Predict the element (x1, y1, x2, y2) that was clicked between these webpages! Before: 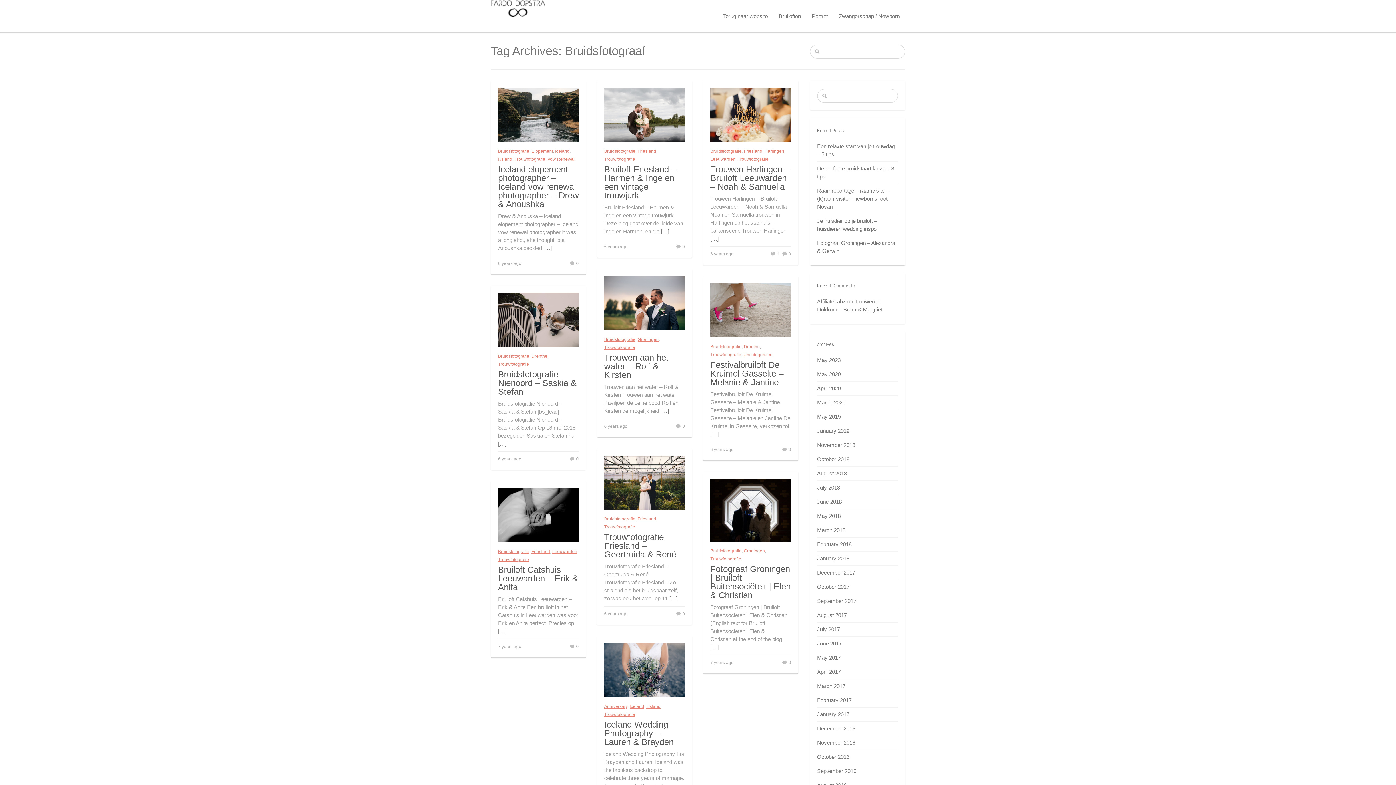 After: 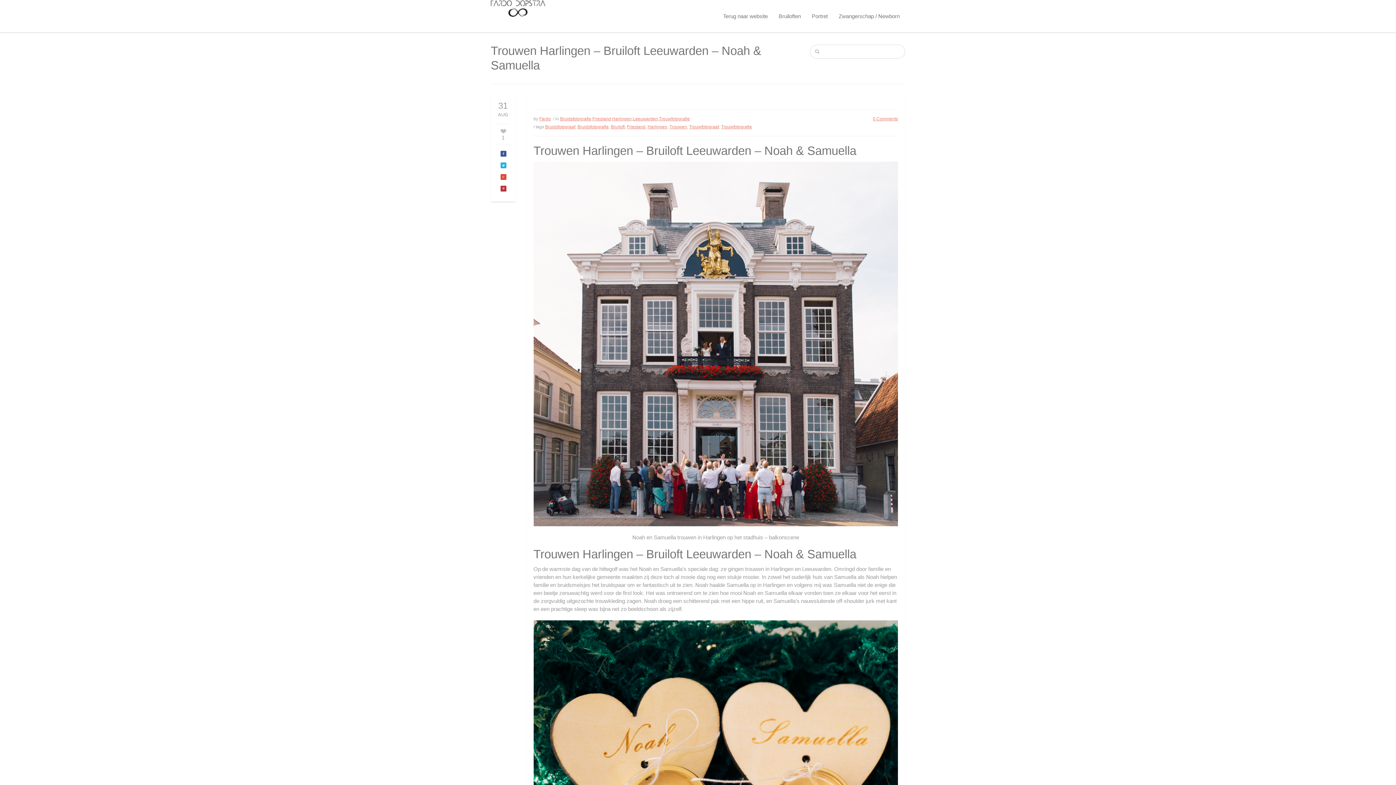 Action: bbox: (710, 88, 791, 141)